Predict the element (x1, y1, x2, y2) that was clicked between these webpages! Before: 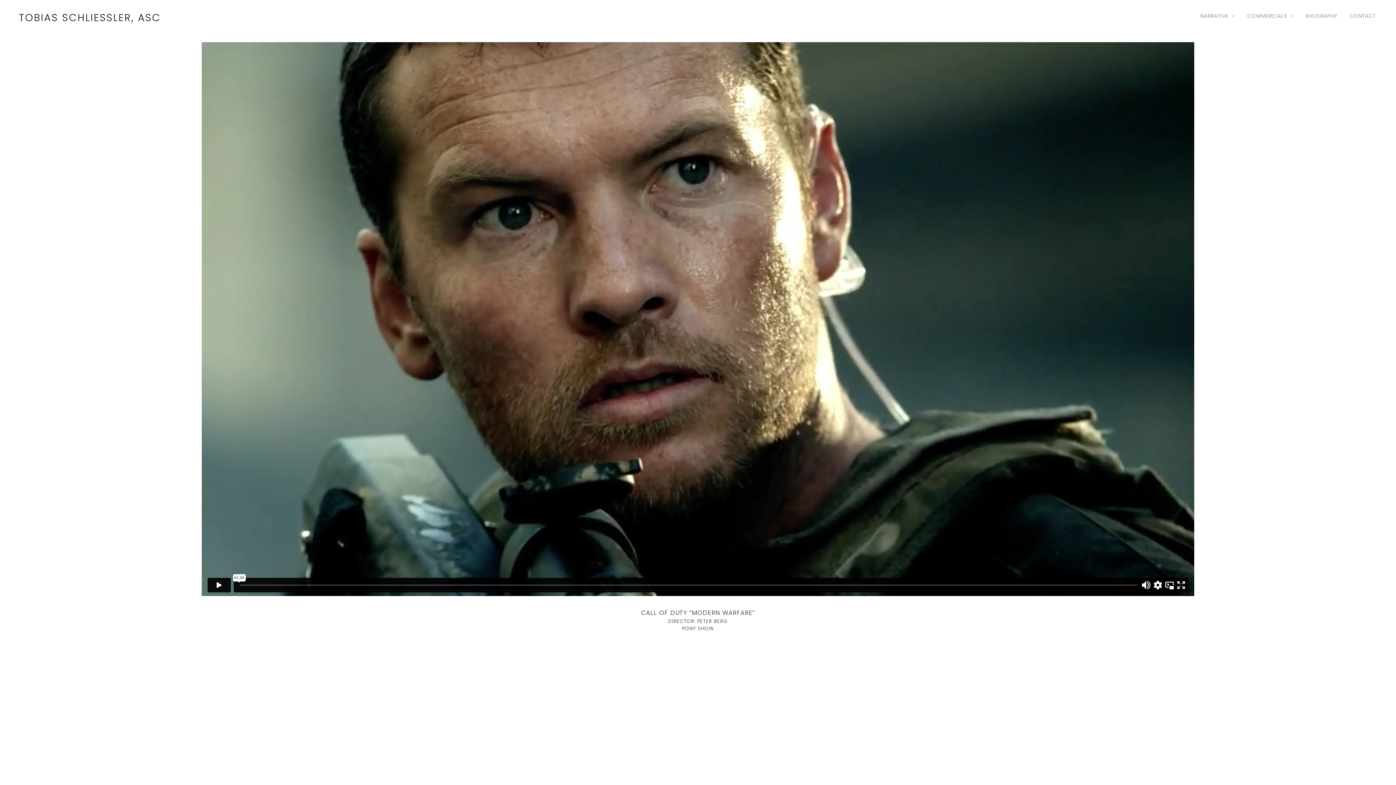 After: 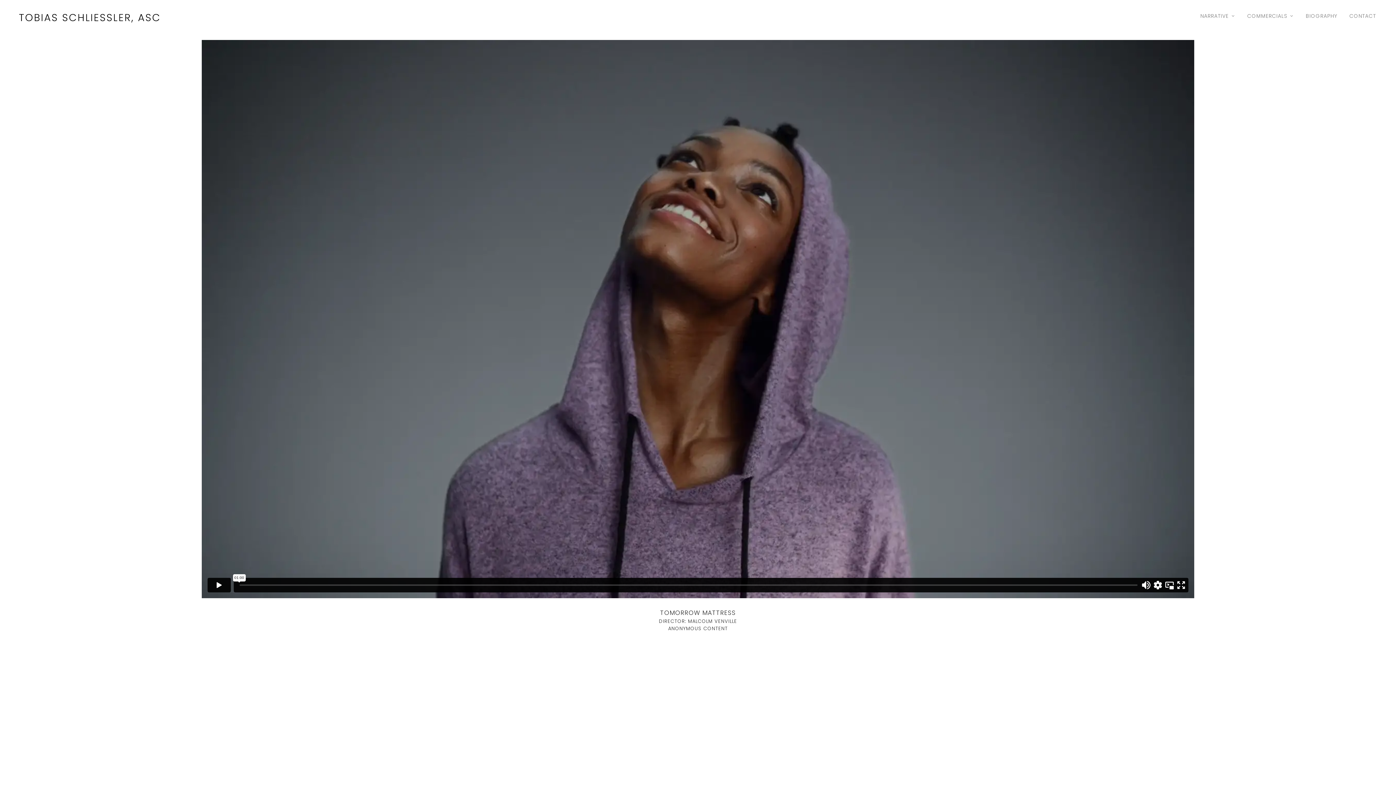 Action: bbox: (1380, 377, 1396, 390)